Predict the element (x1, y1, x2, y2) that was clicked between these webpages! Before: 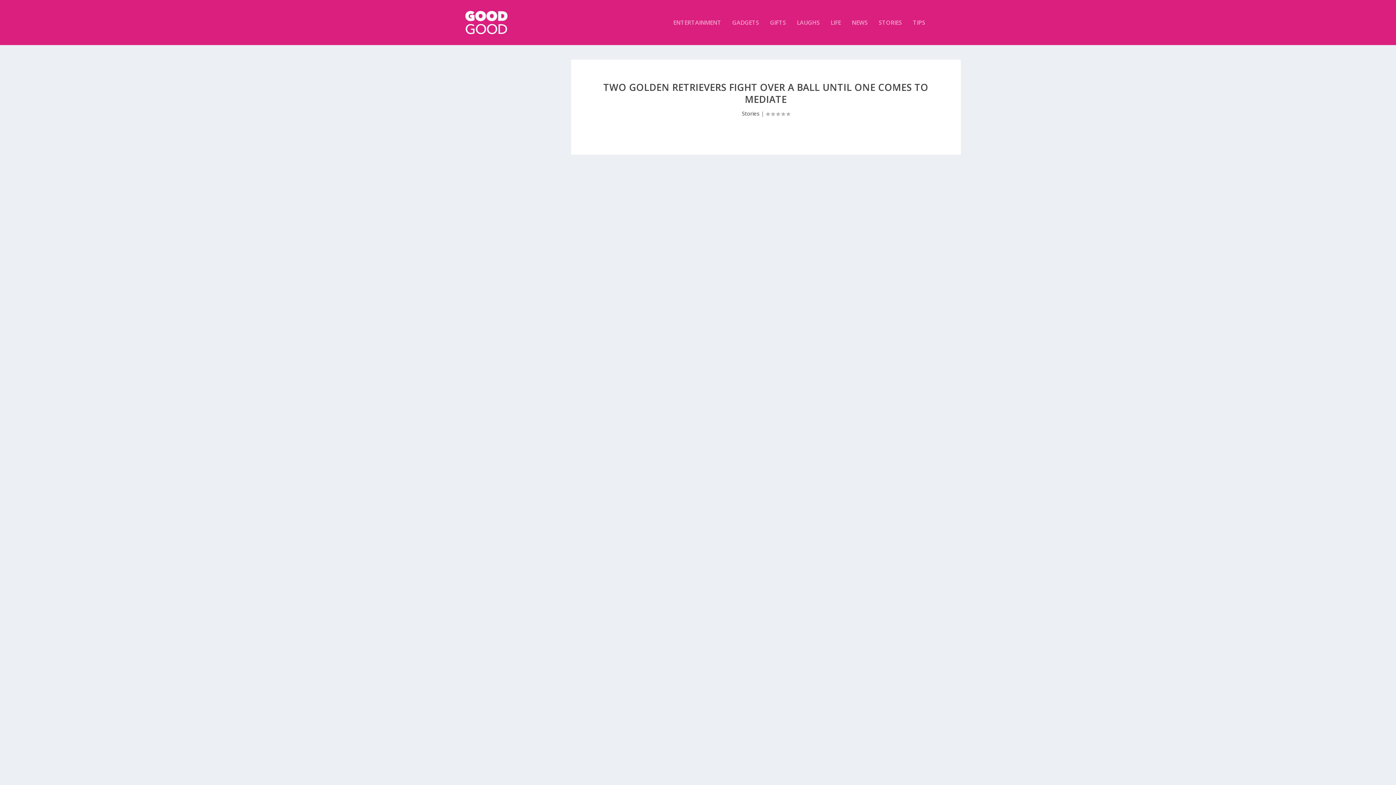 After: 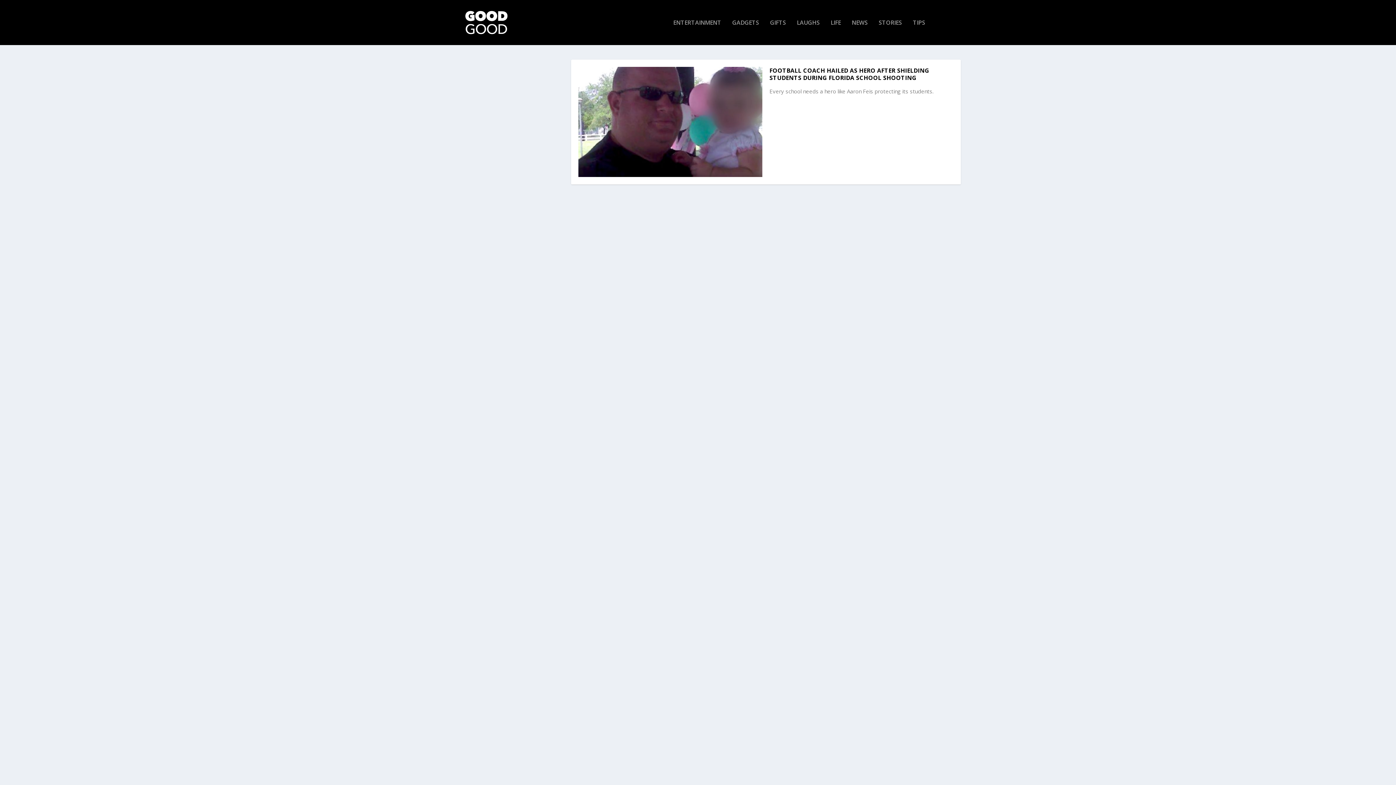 Action: bbox: (852, 19, 868, 45) label: NEWS